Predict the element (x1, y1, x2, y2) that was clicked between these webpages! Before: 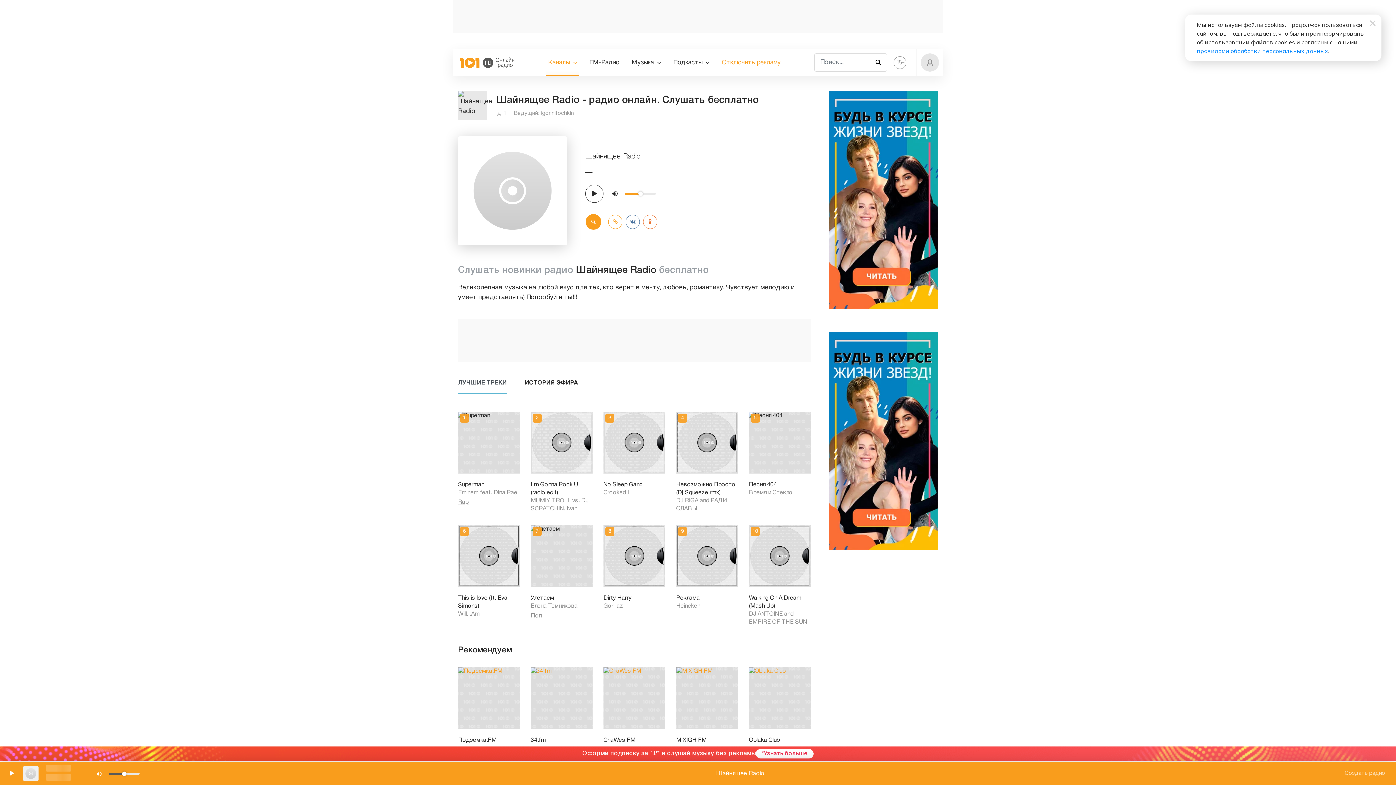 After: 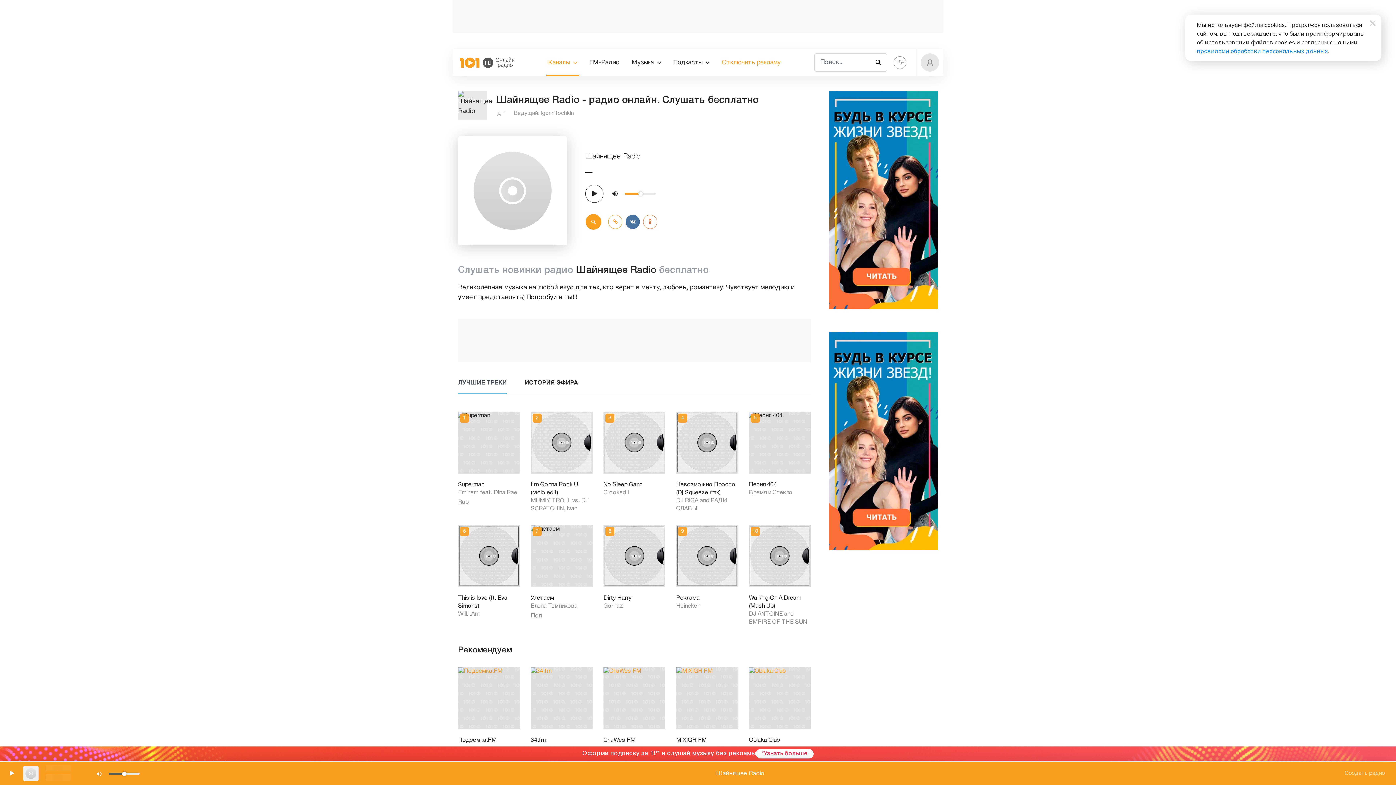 Action: bbox: (625, 214, 639, 228)